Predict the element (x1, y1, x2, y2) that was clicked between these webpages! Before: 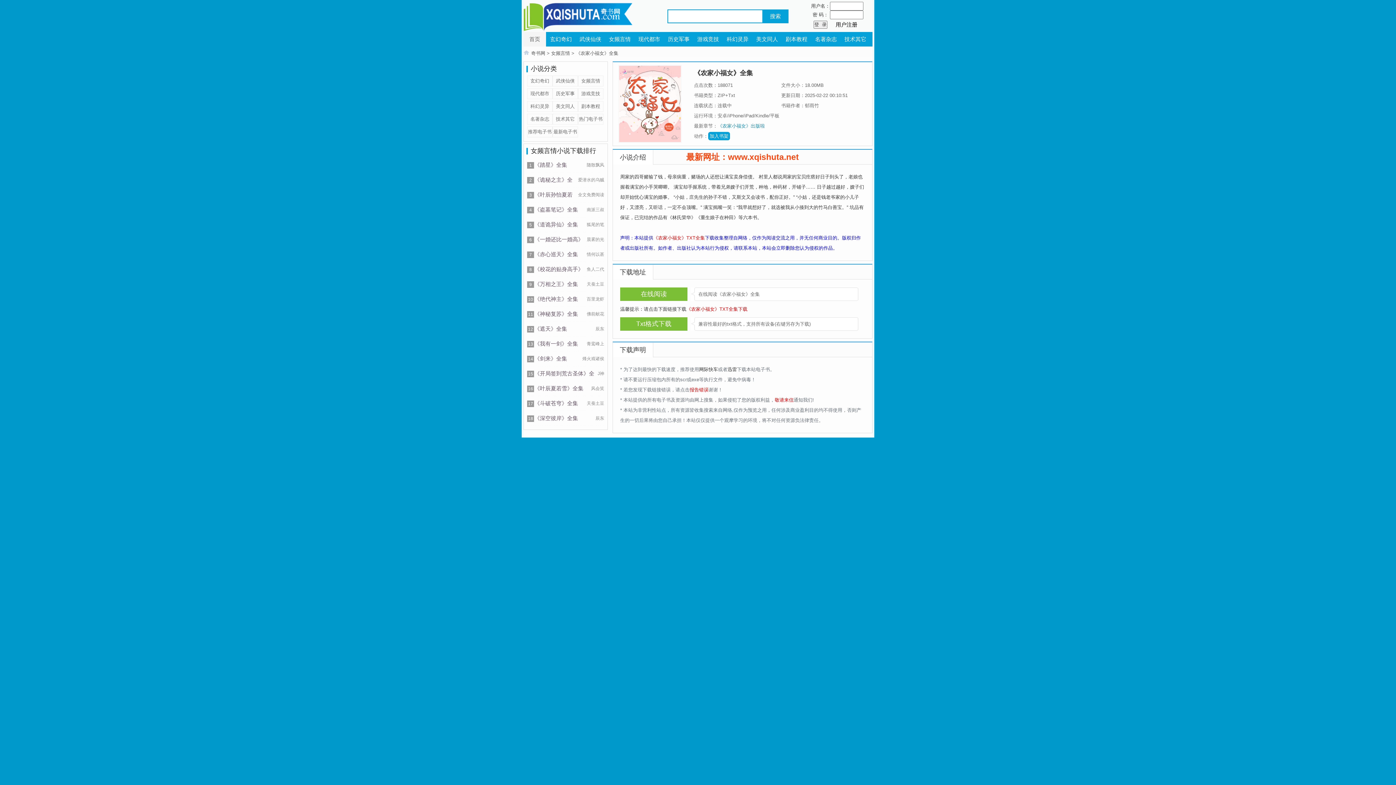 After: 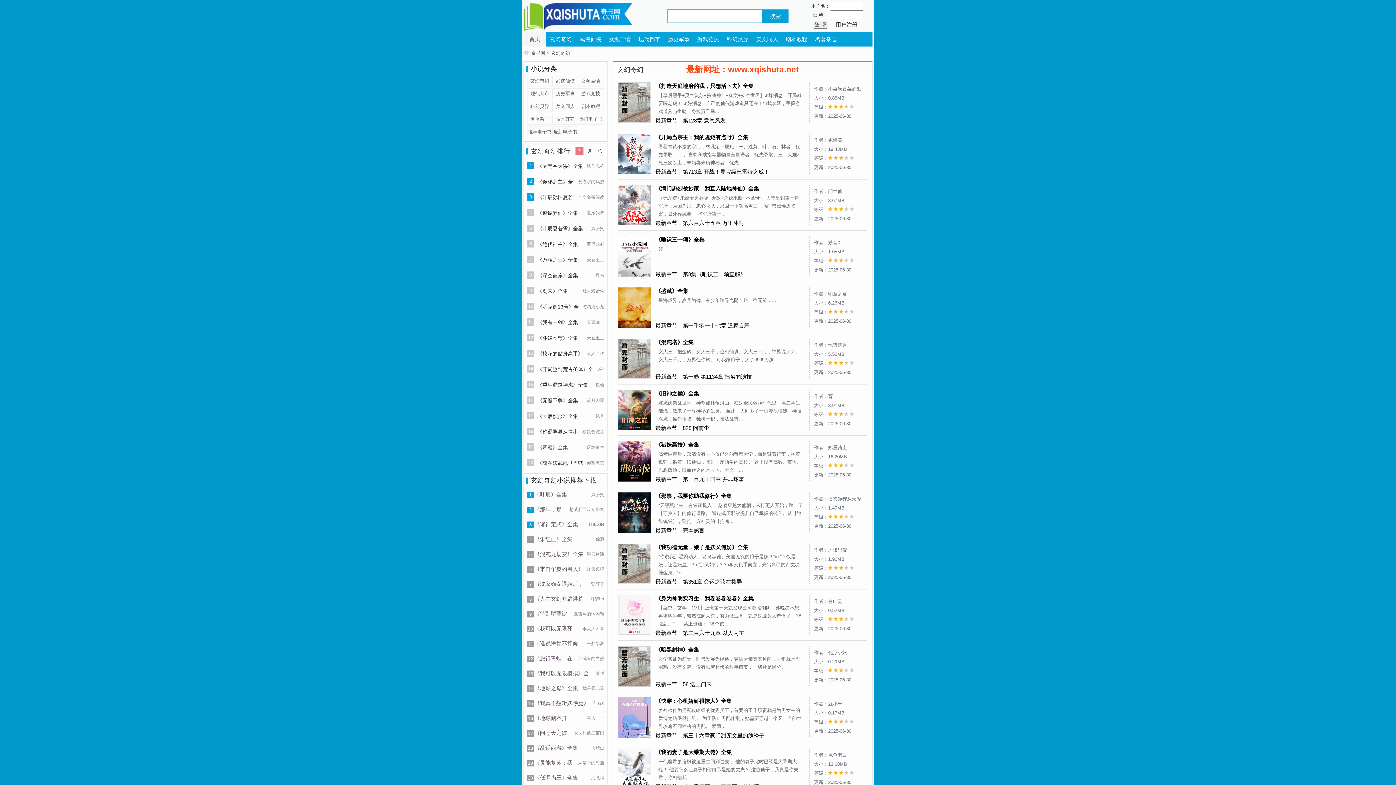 Action: bbox: (527, 75, 552, 86) label: 玄幻奇幻